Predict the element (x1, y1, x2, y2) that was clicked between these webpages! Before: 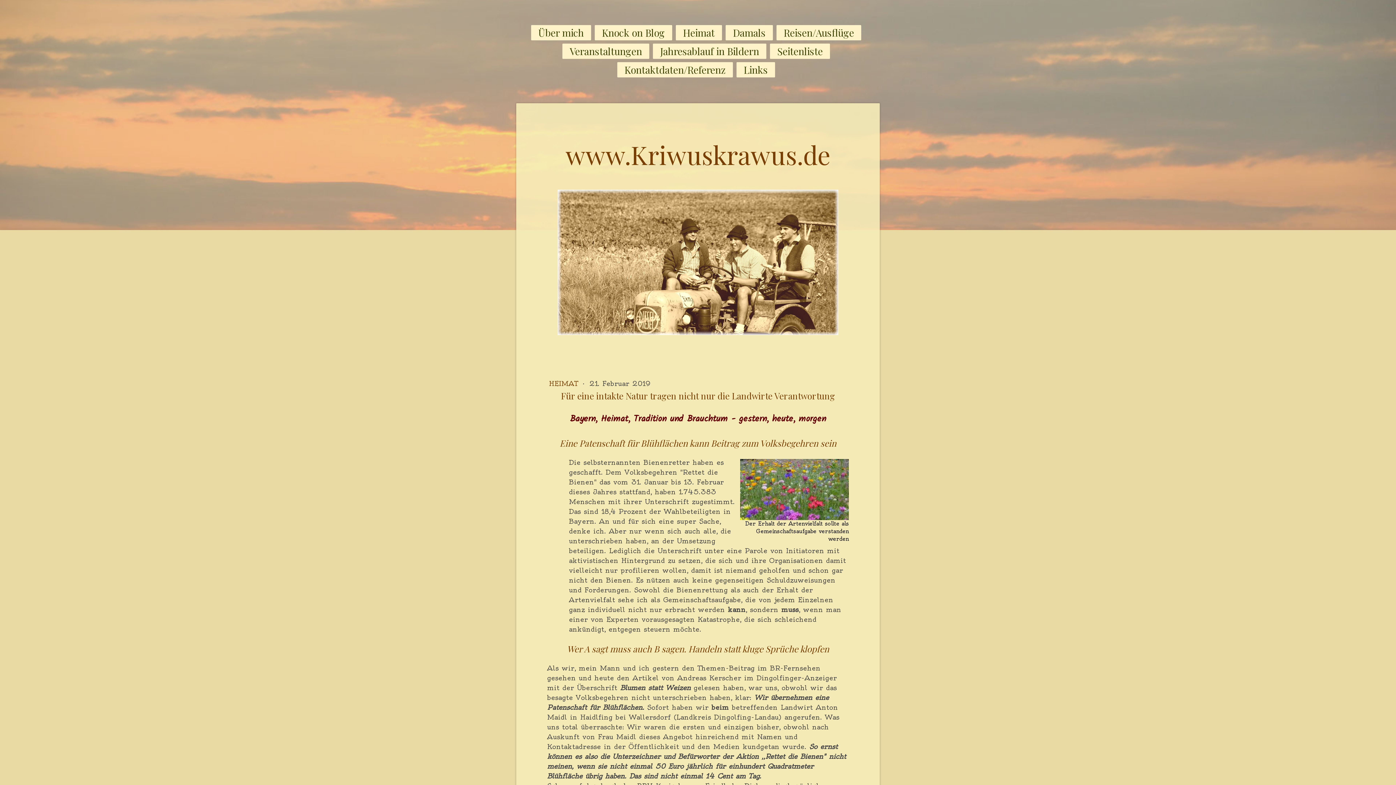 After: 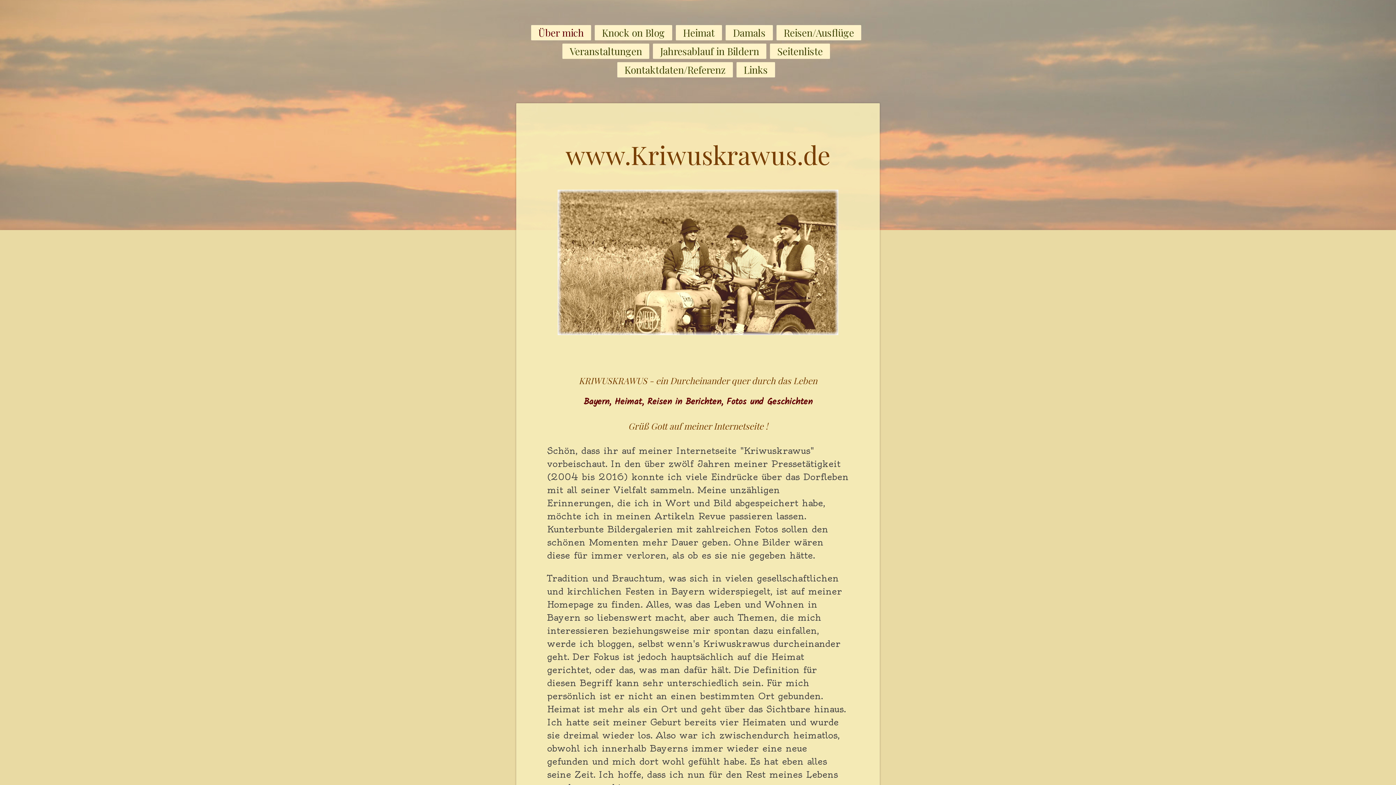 Action: bbox: (557, 190, 838, 198)